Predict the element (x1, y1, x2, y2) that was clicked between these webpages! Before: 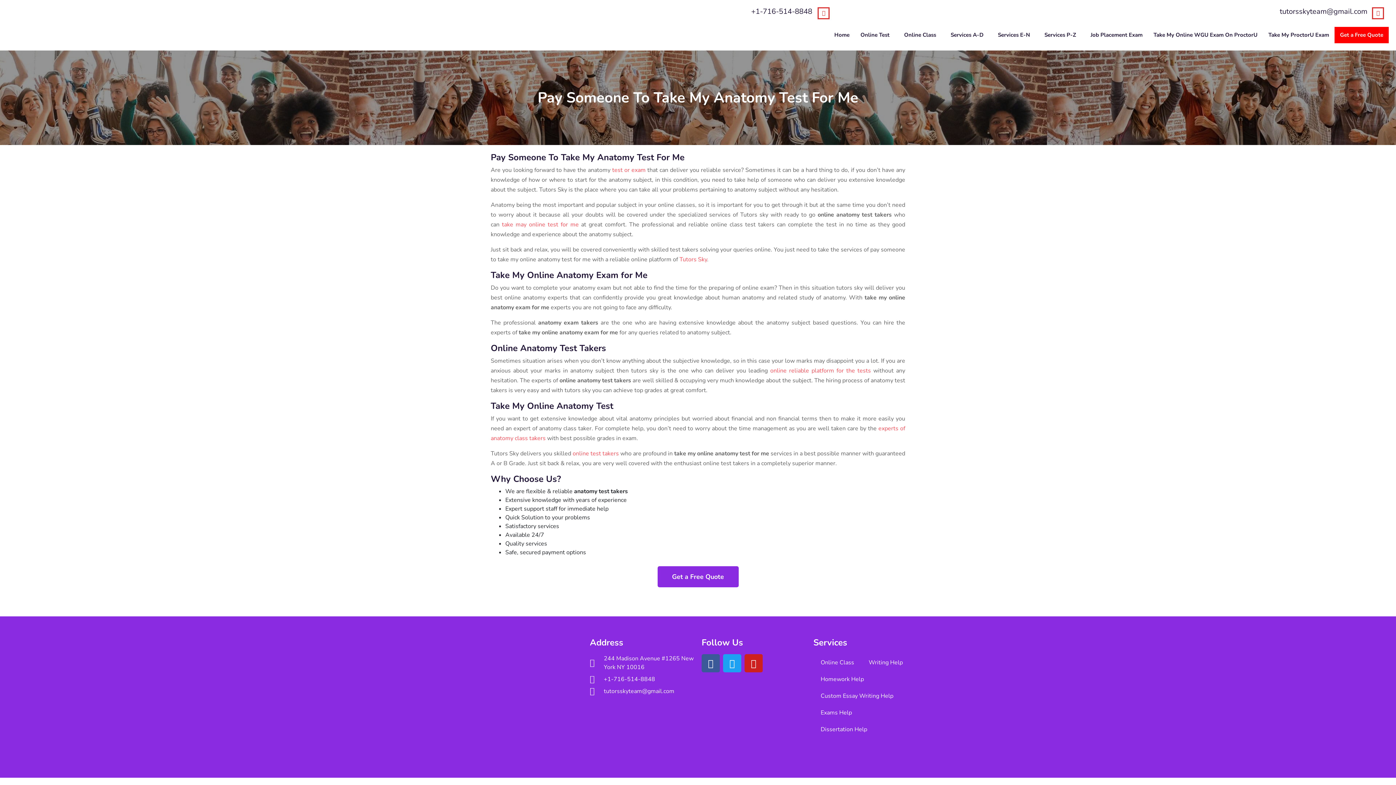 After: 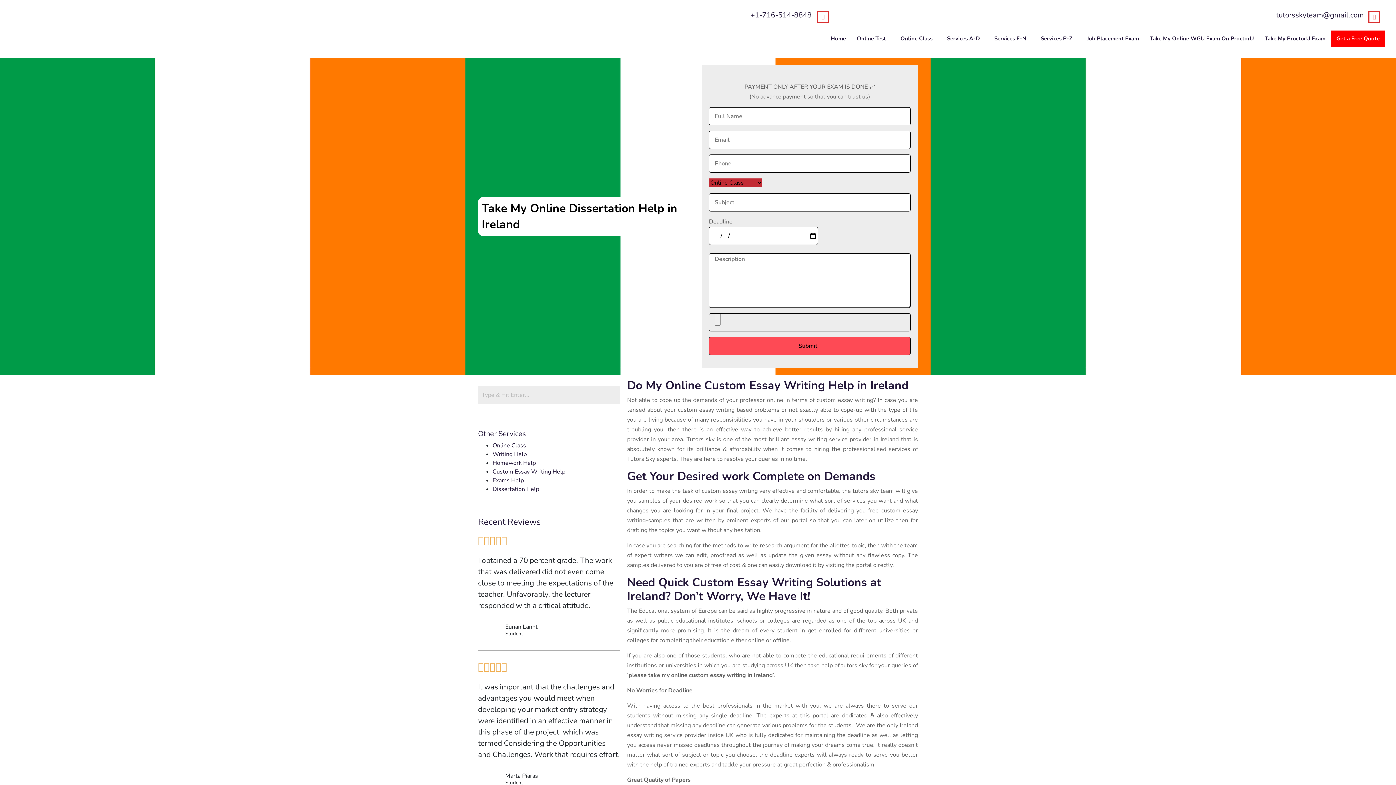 Action: bbox: (813, 688, 900, 704) label: Custom Essay Writing Help